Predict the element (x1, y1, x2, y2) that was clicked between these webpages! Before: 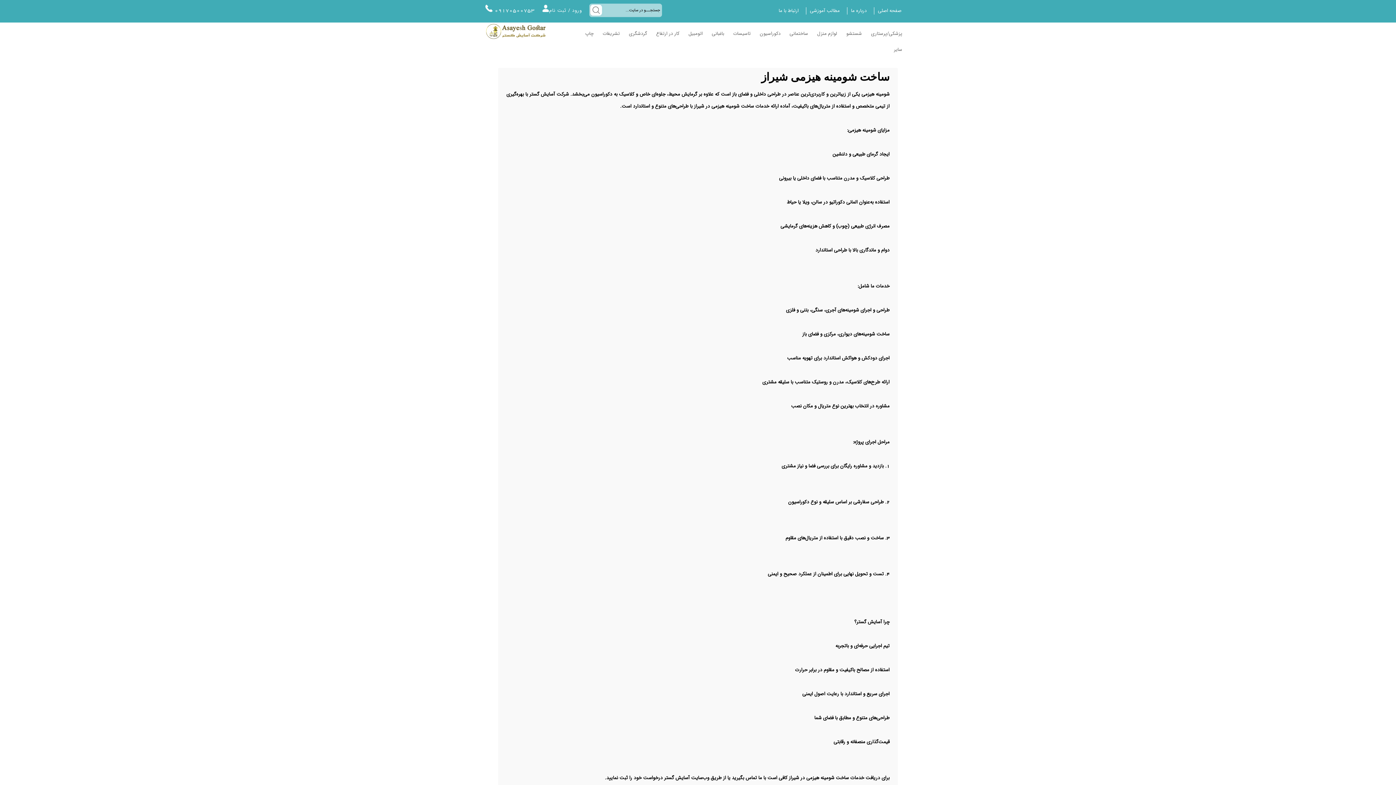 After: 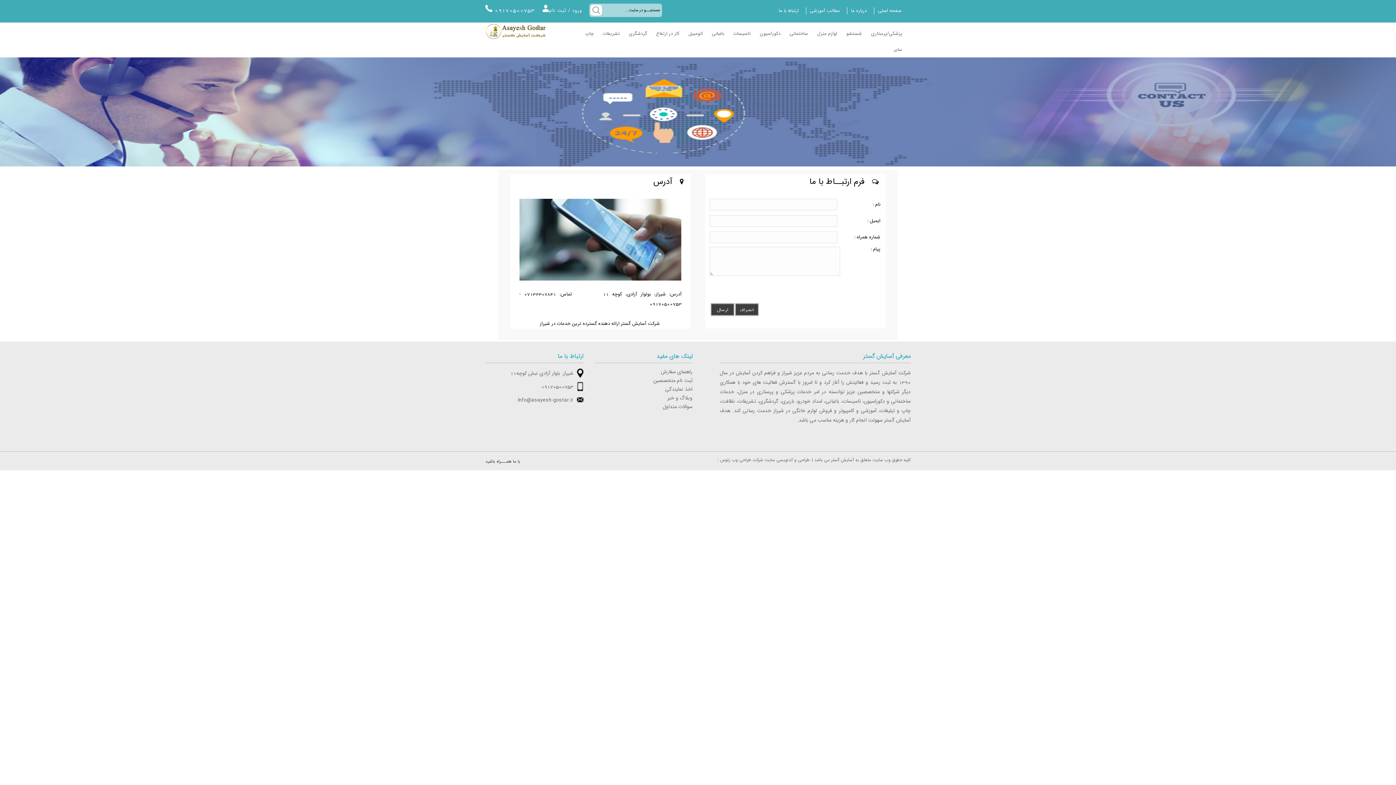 Action: bbox: (775, 7, 802, 14) label: ارتباط با ما